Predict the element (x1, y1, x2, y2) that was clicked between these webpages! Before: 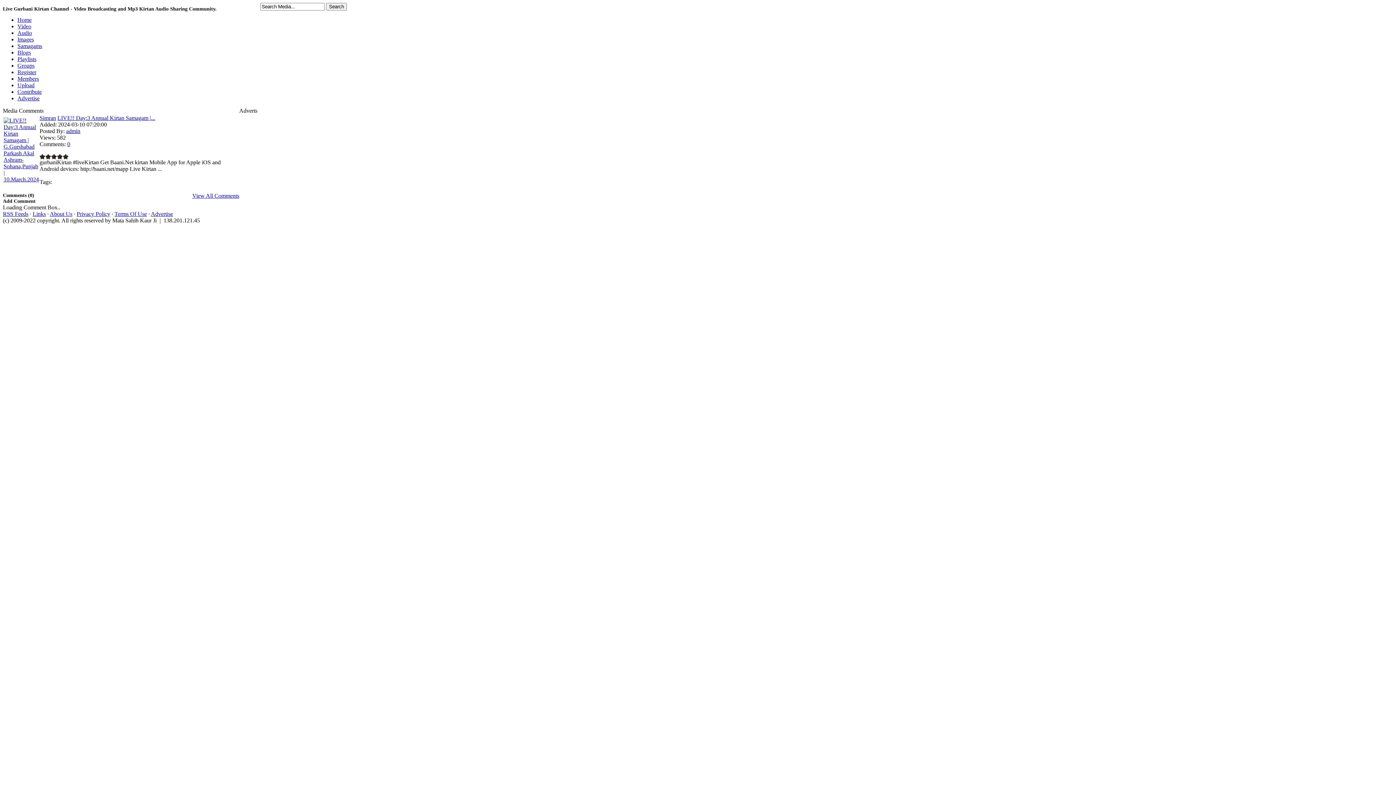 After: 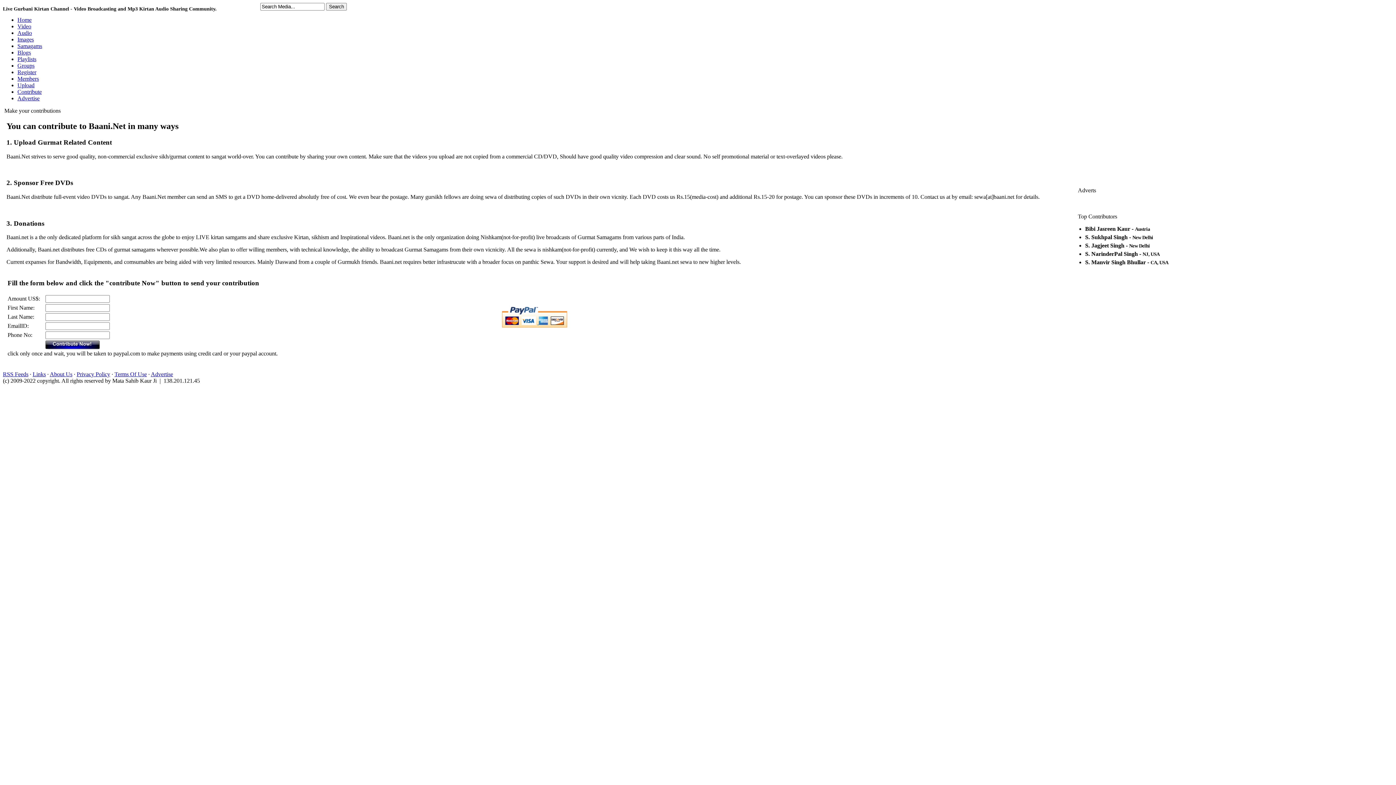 Action: bbox: (17, 88, 41, 94) label: Contribute